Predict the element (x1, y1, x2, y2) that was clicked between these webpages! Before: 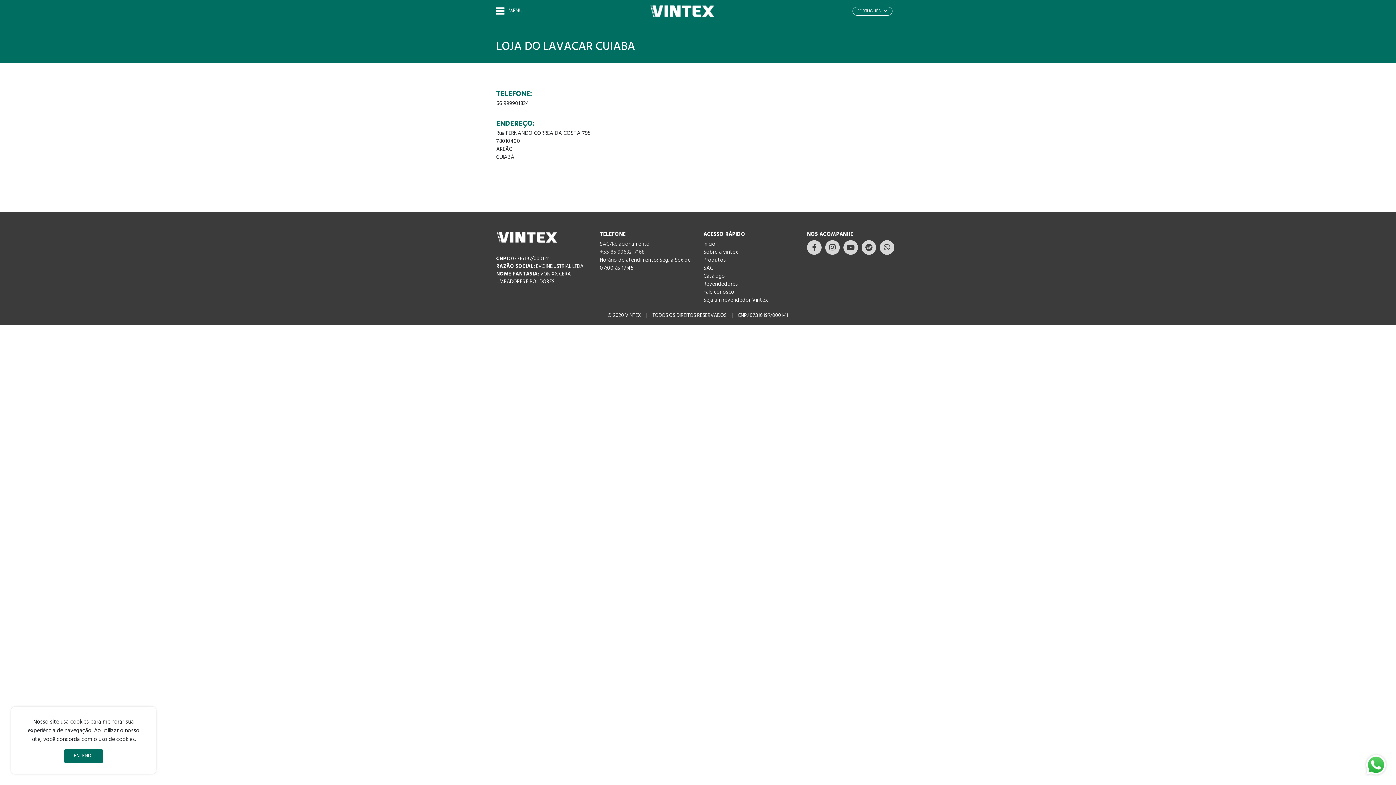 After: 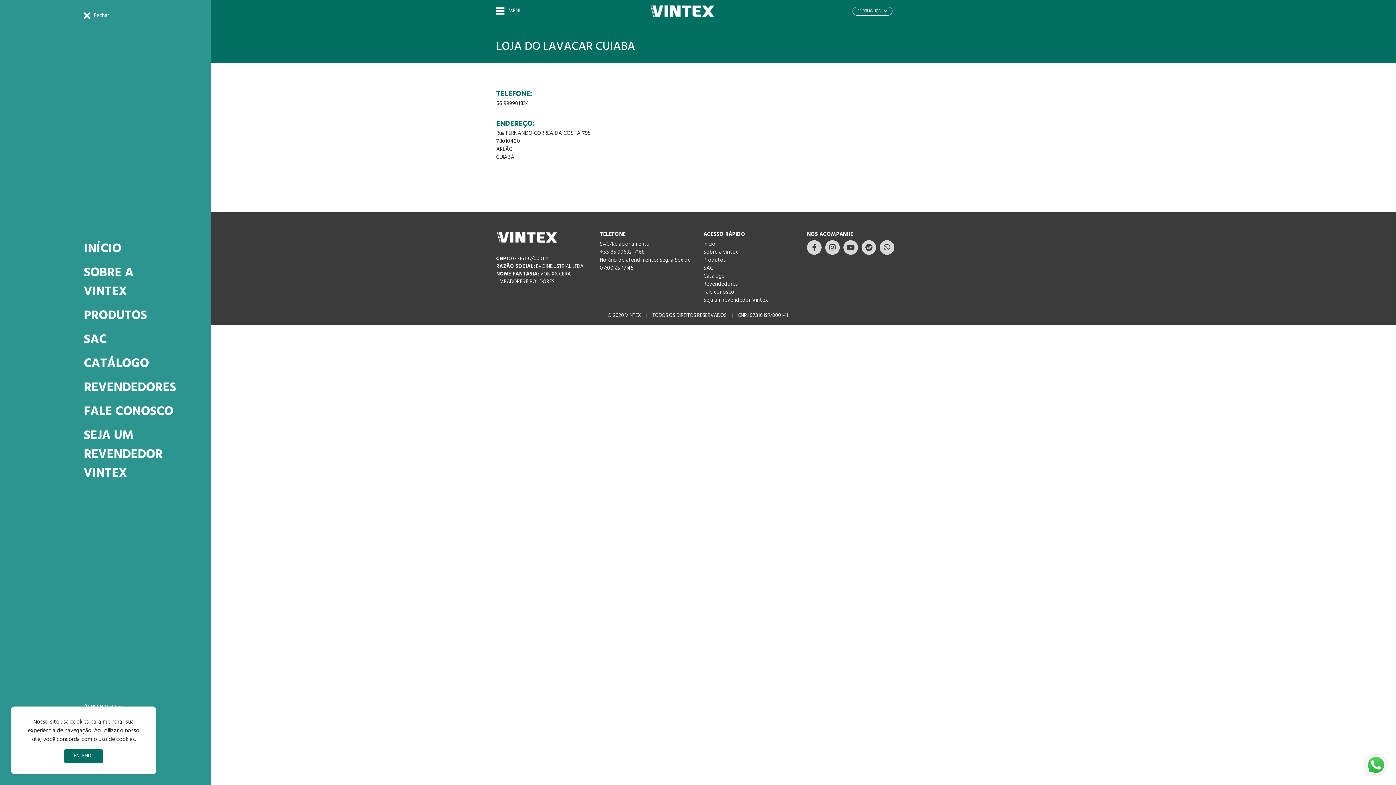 Action: label: MENU bbox: (496, 6, 522, 16)